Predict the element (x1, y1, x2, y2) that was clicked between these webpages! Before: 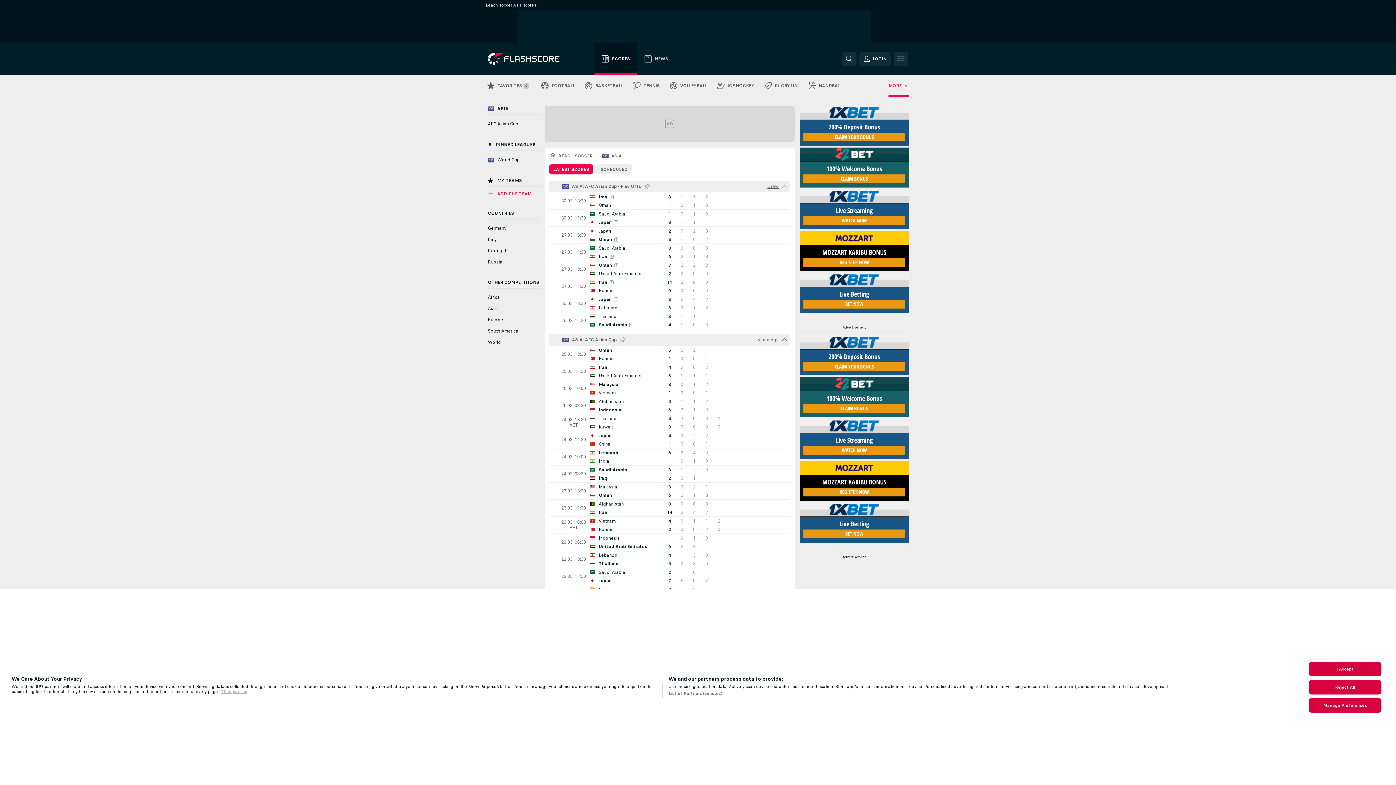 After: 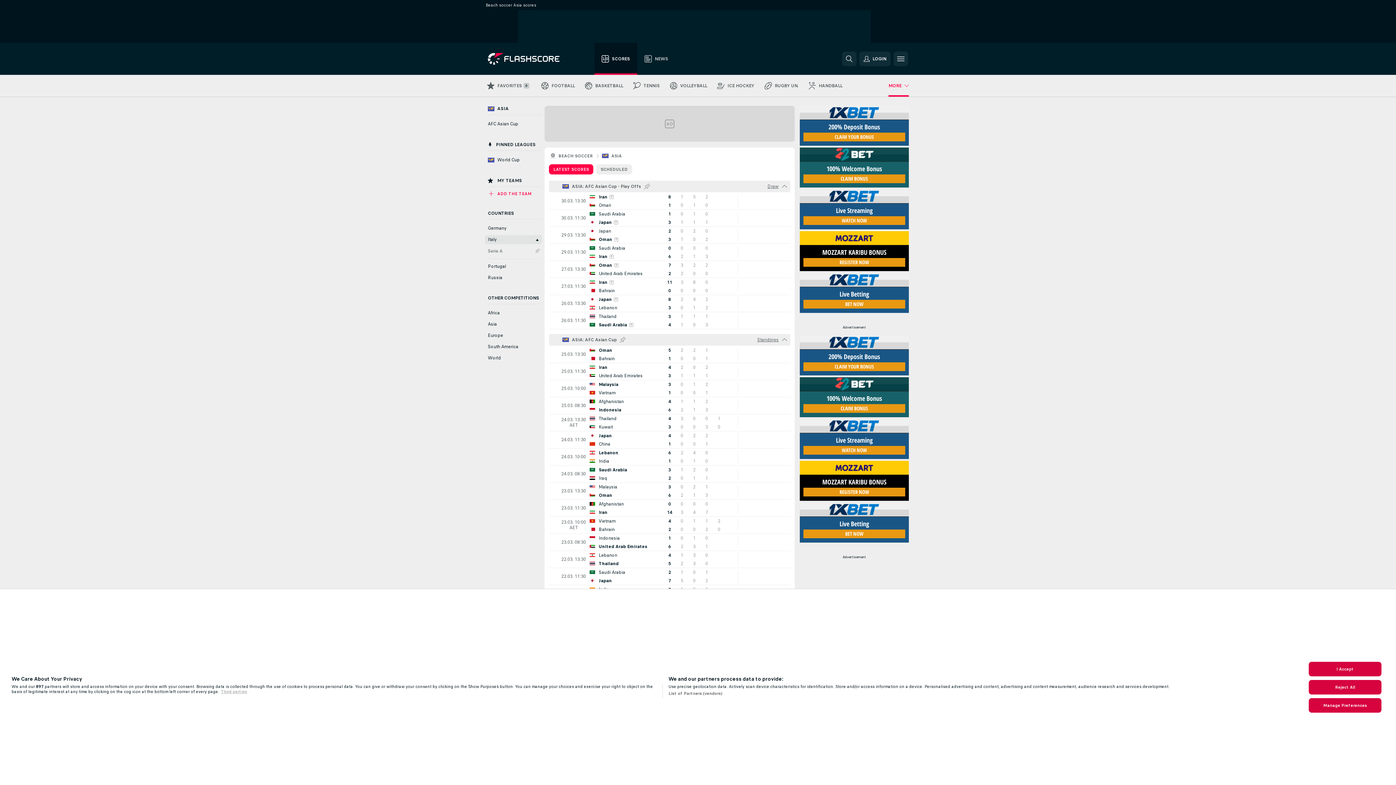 Action: label: Italy bbox: (485, 235, 541, 244)